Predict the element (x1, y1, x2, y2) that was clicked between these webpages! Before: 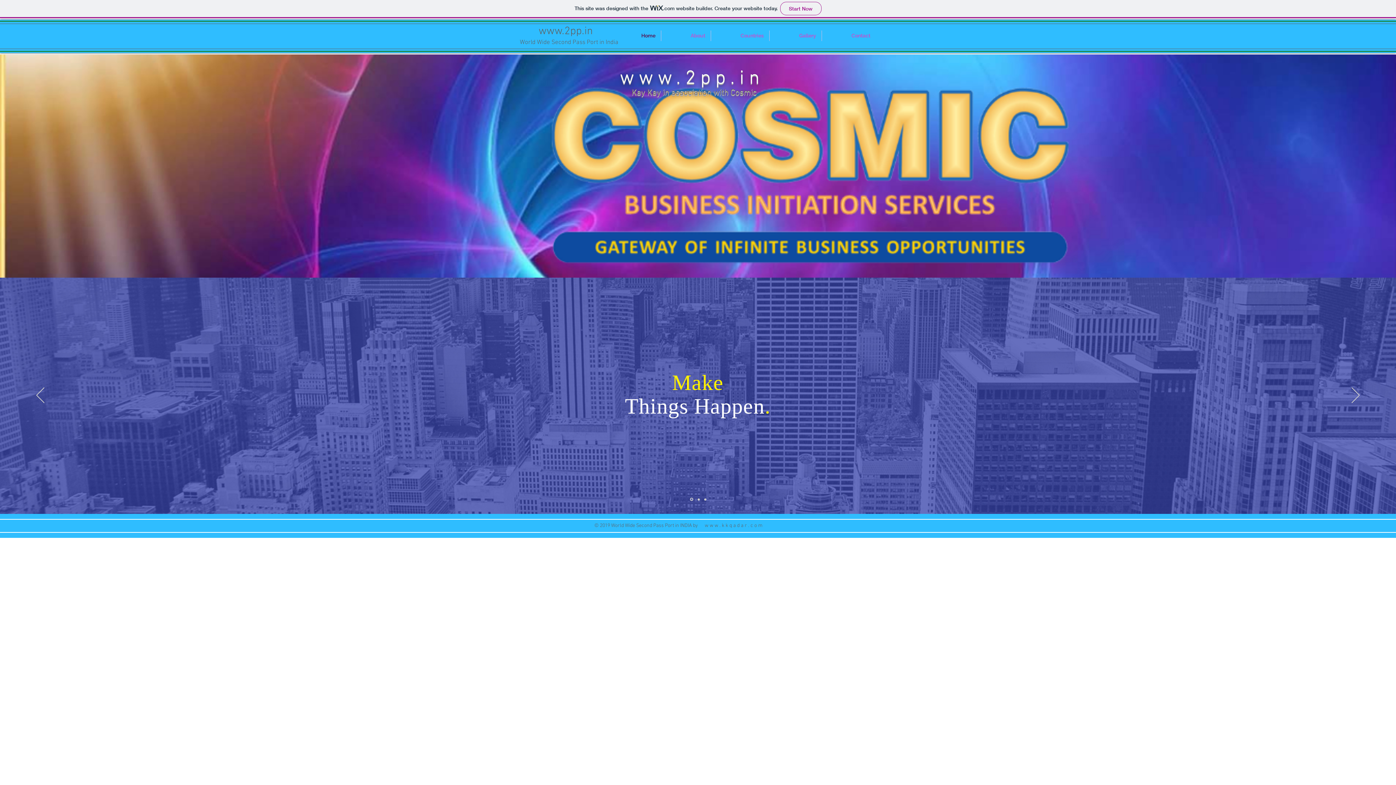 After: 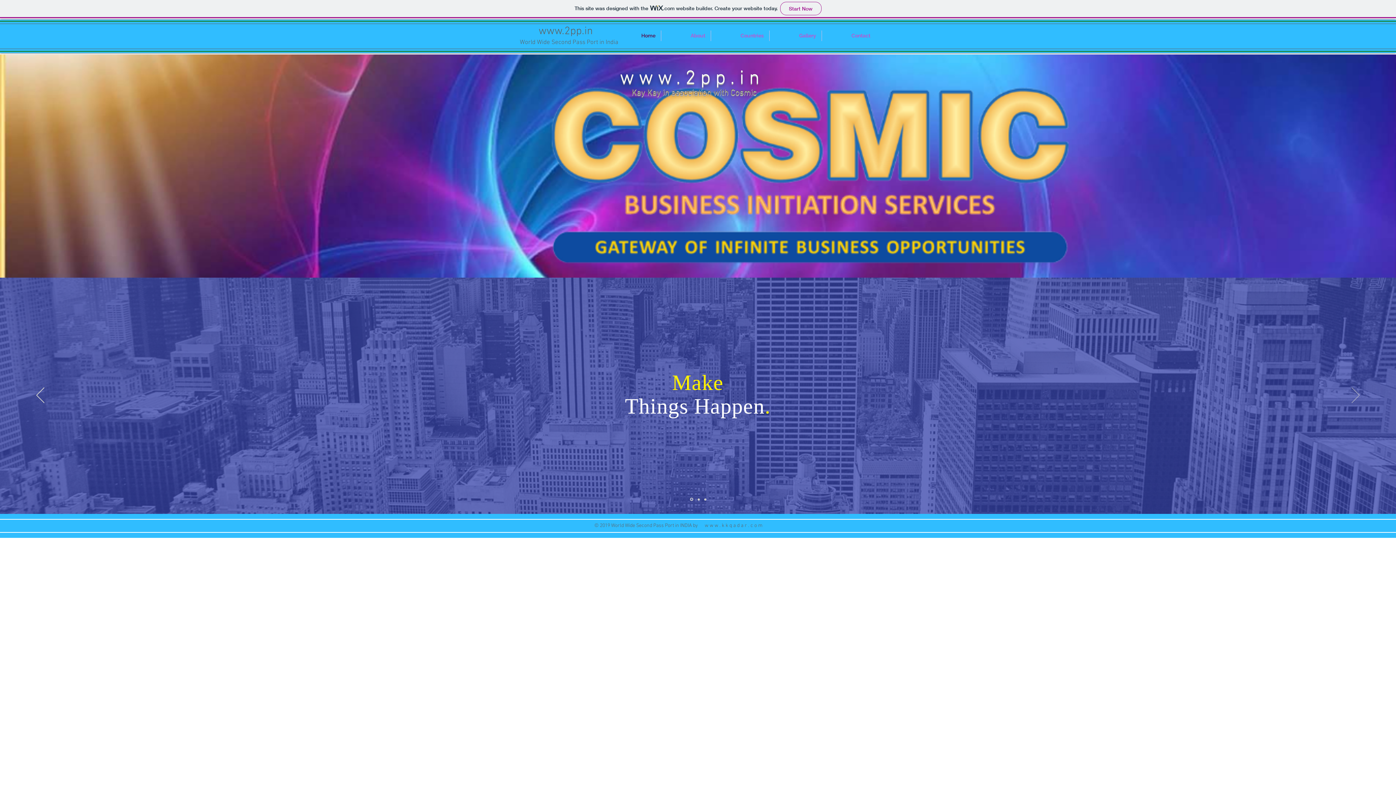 Action: label: Next bbox: (1352, 387, 1360, 404)